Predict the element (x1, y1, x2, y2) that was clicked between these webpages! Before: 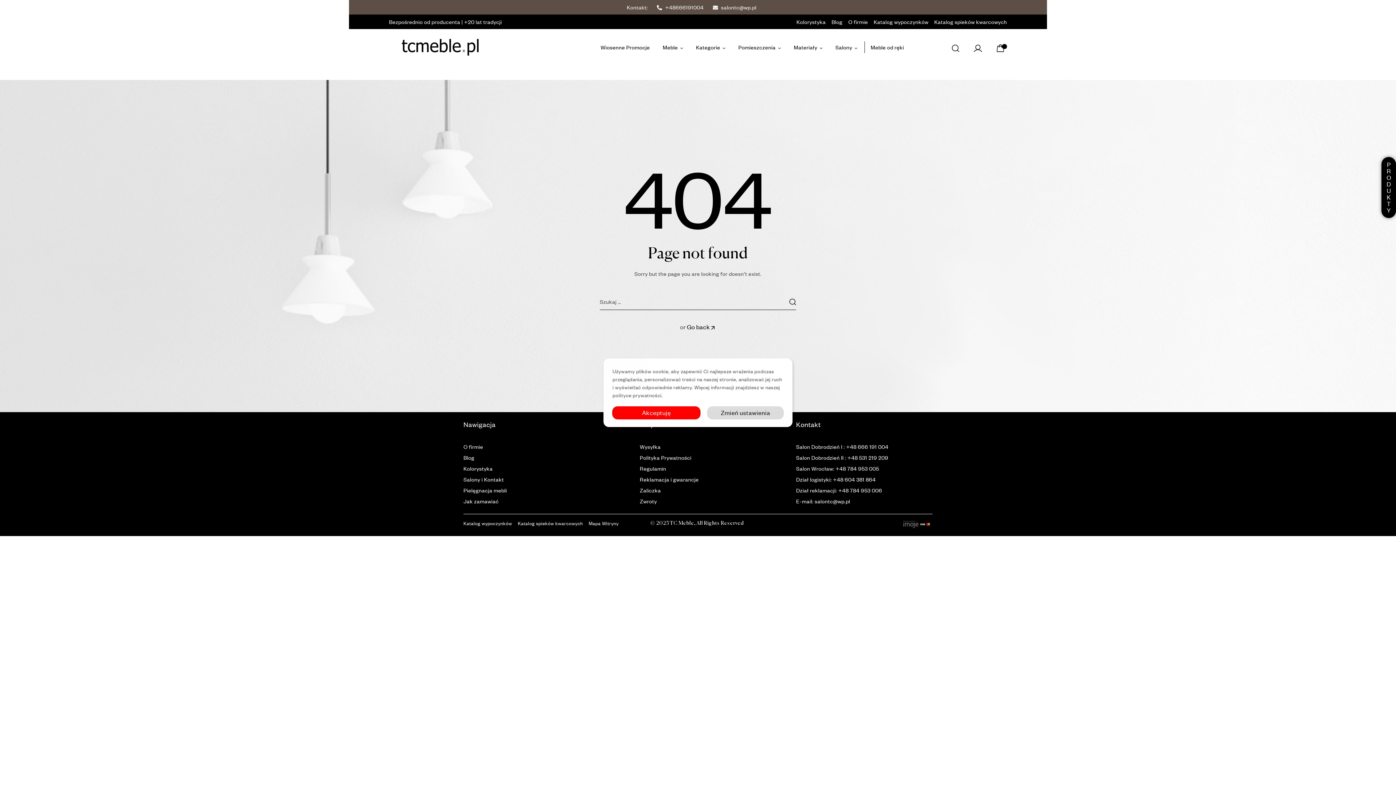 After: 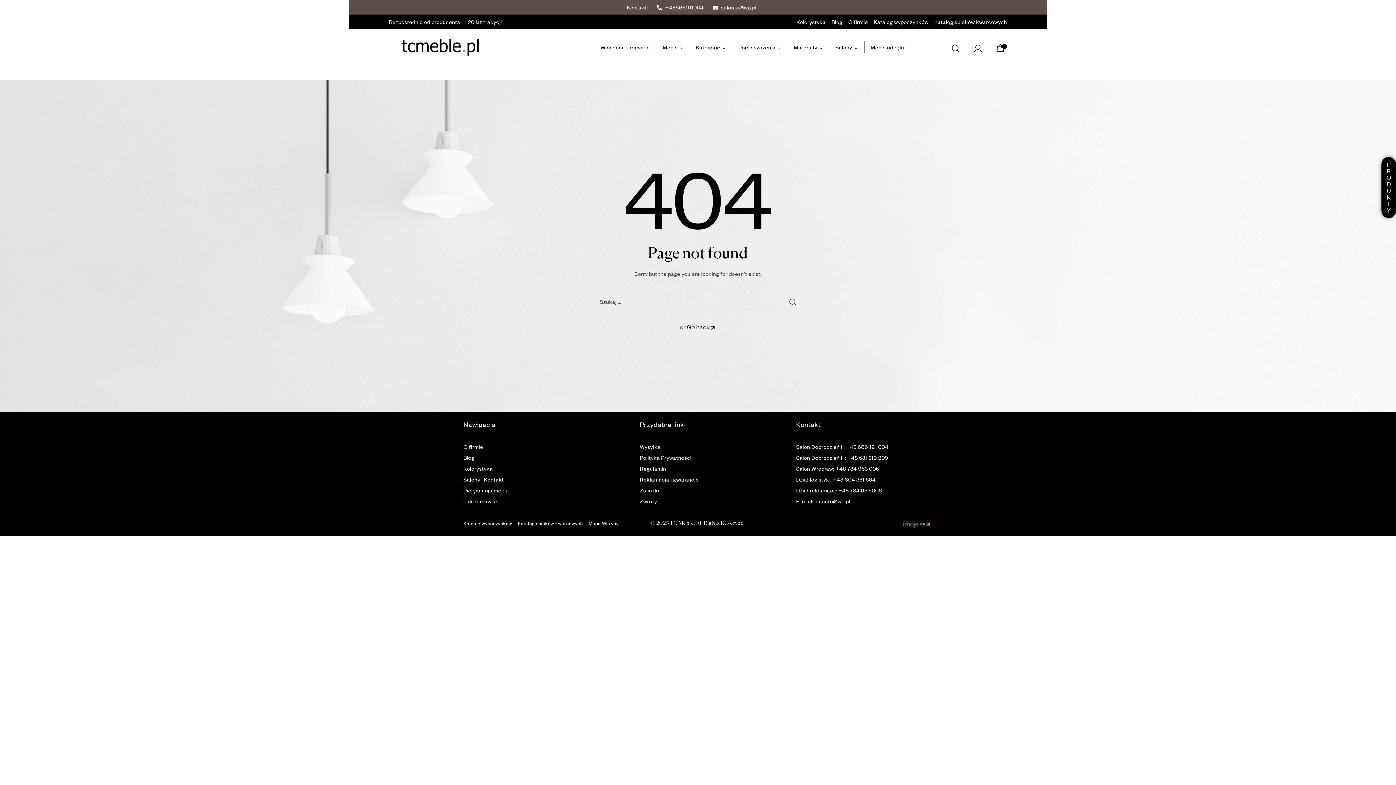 Action: bbox: (612, 406, 700, 419) label: Akceptuję